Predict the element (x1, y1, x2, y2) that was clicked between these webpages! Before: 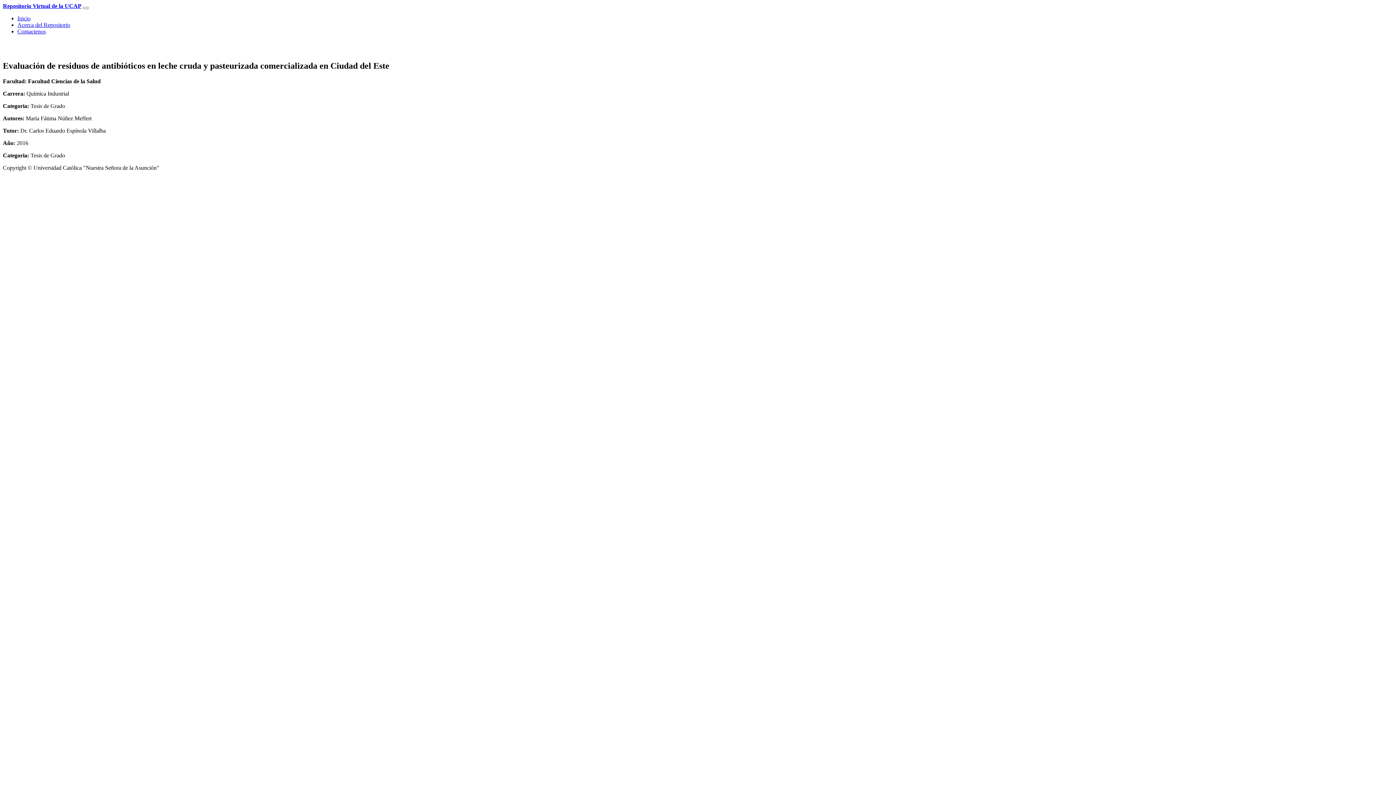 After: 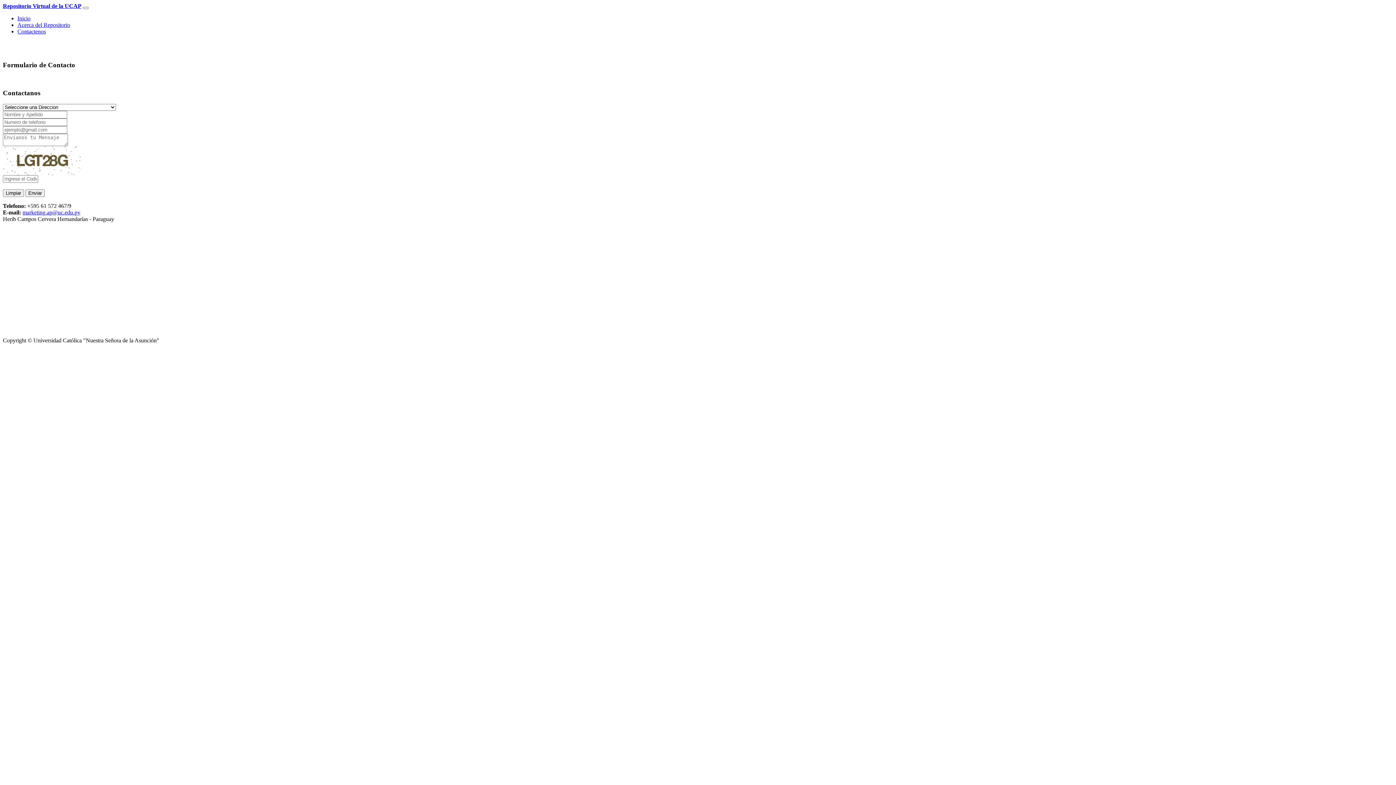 Action: label: Contactenos bbox: (17, 28, 45, 34)